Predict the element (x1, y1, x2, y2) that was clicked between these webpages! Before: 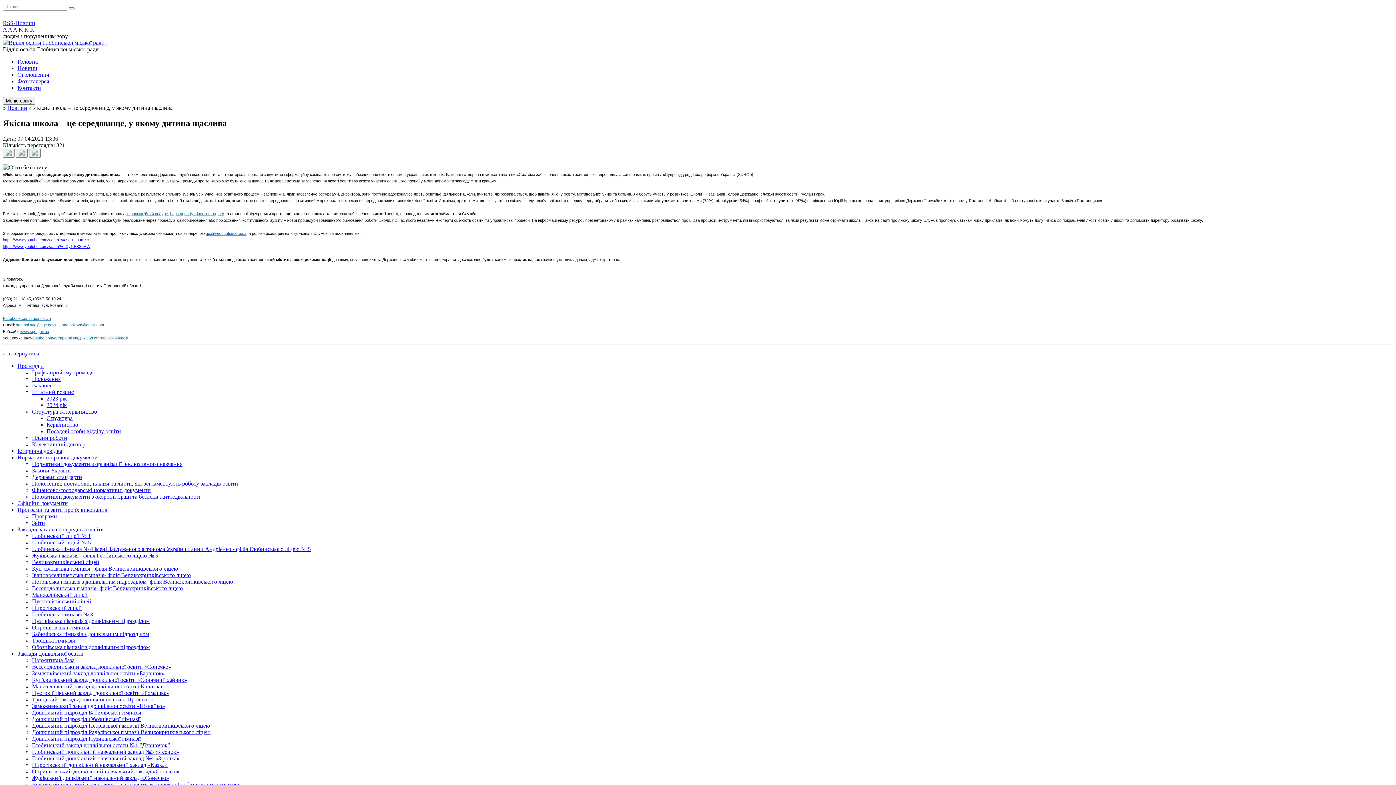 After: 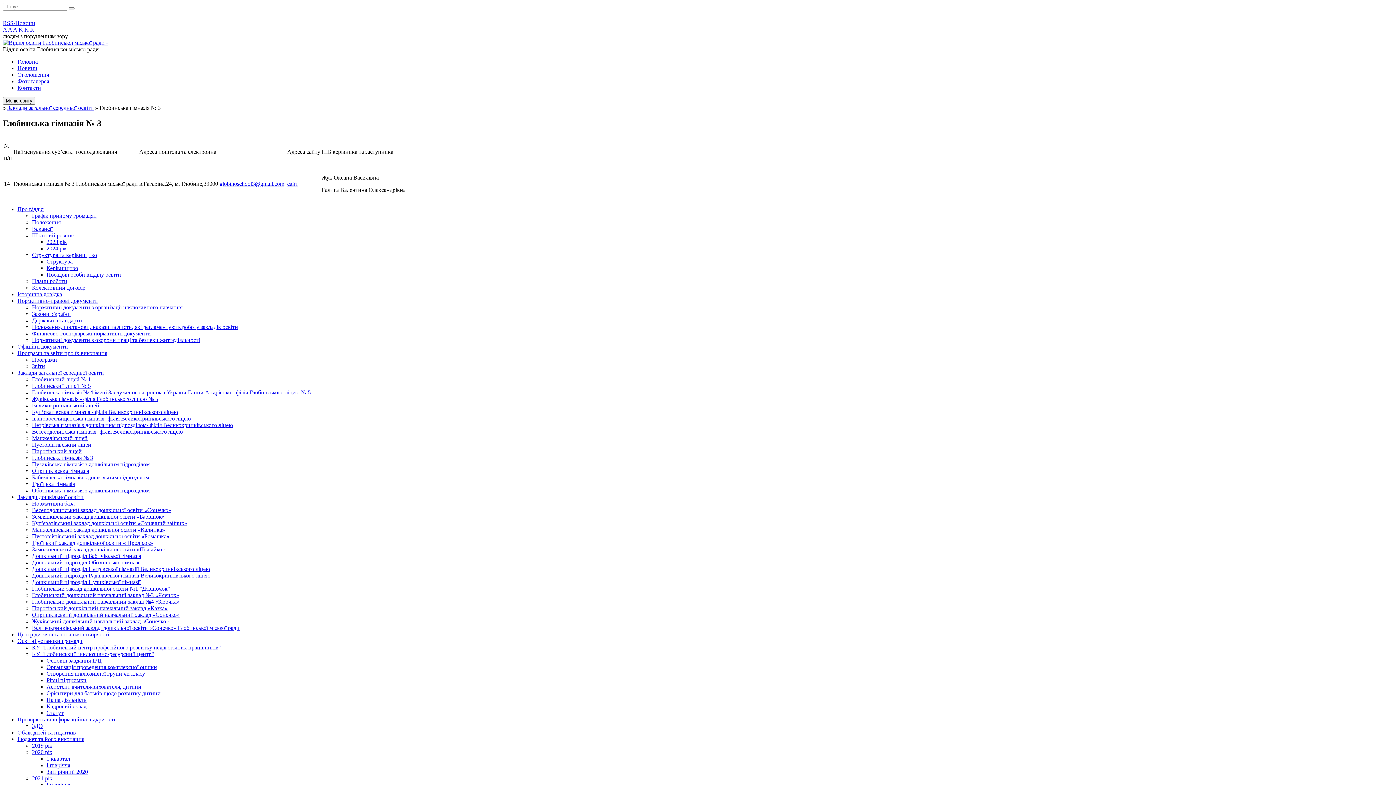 Action: bbox: (32, 611, 93, 617) label: Глобинська гімназія № 3